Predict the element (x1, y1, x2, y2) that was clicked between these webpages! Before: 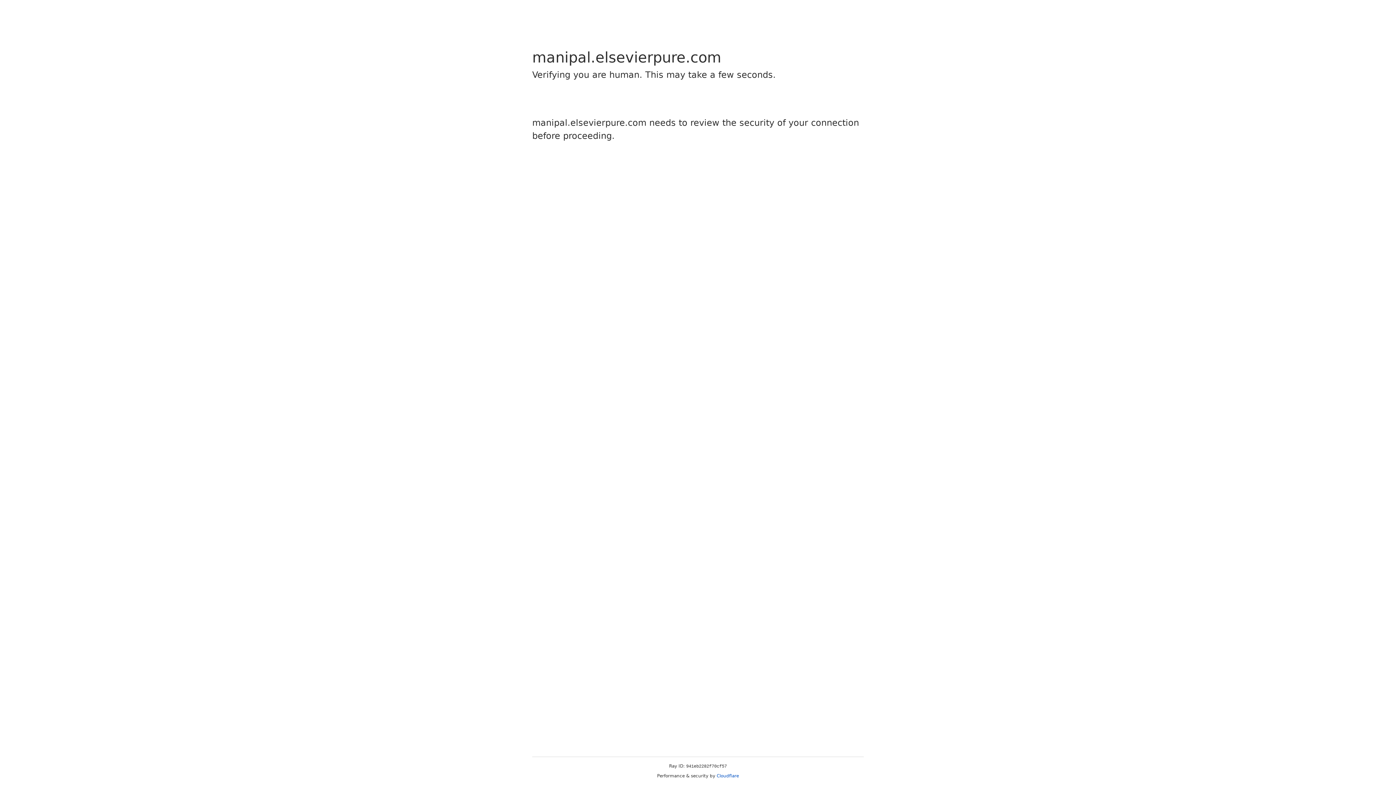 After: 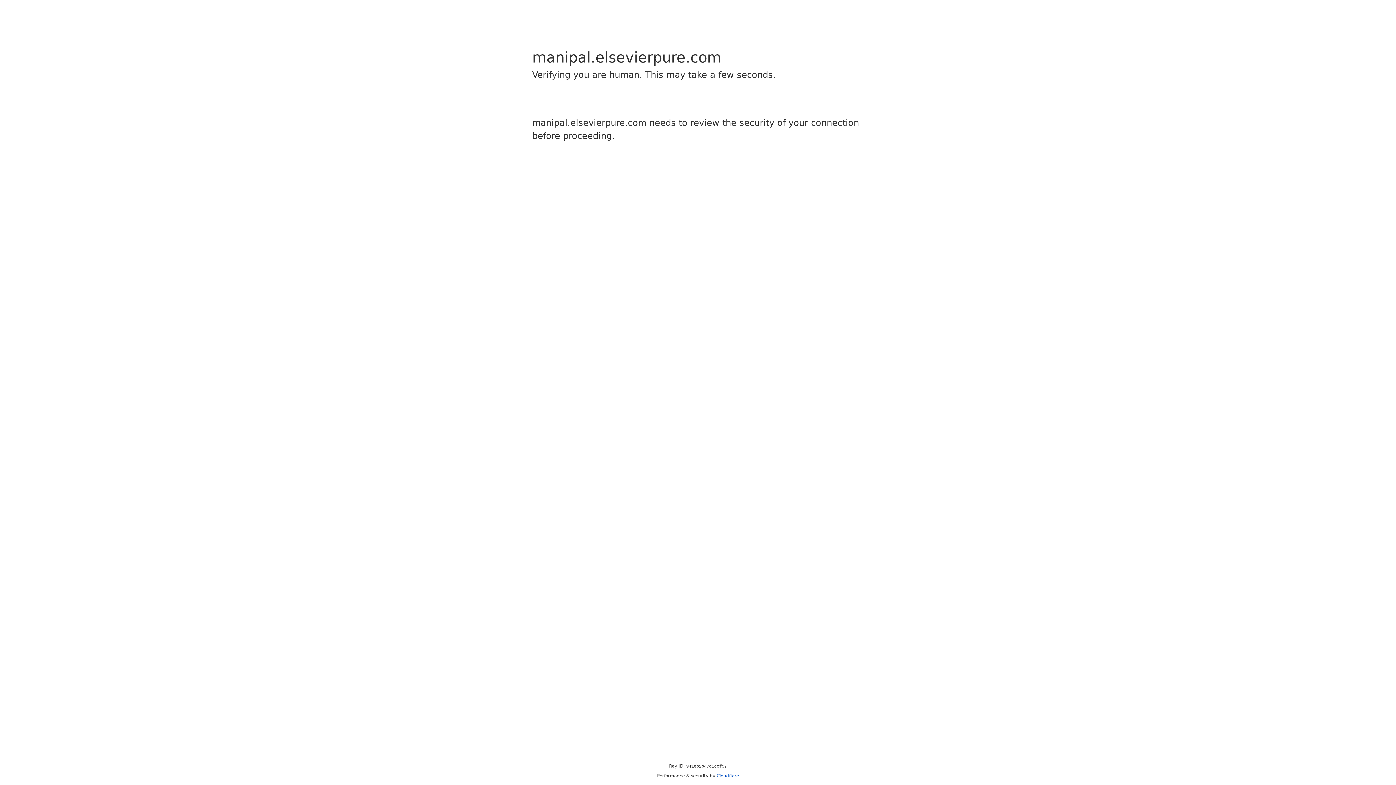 Action: bbox: (716, 773, 739, 778) label: Cloudflare